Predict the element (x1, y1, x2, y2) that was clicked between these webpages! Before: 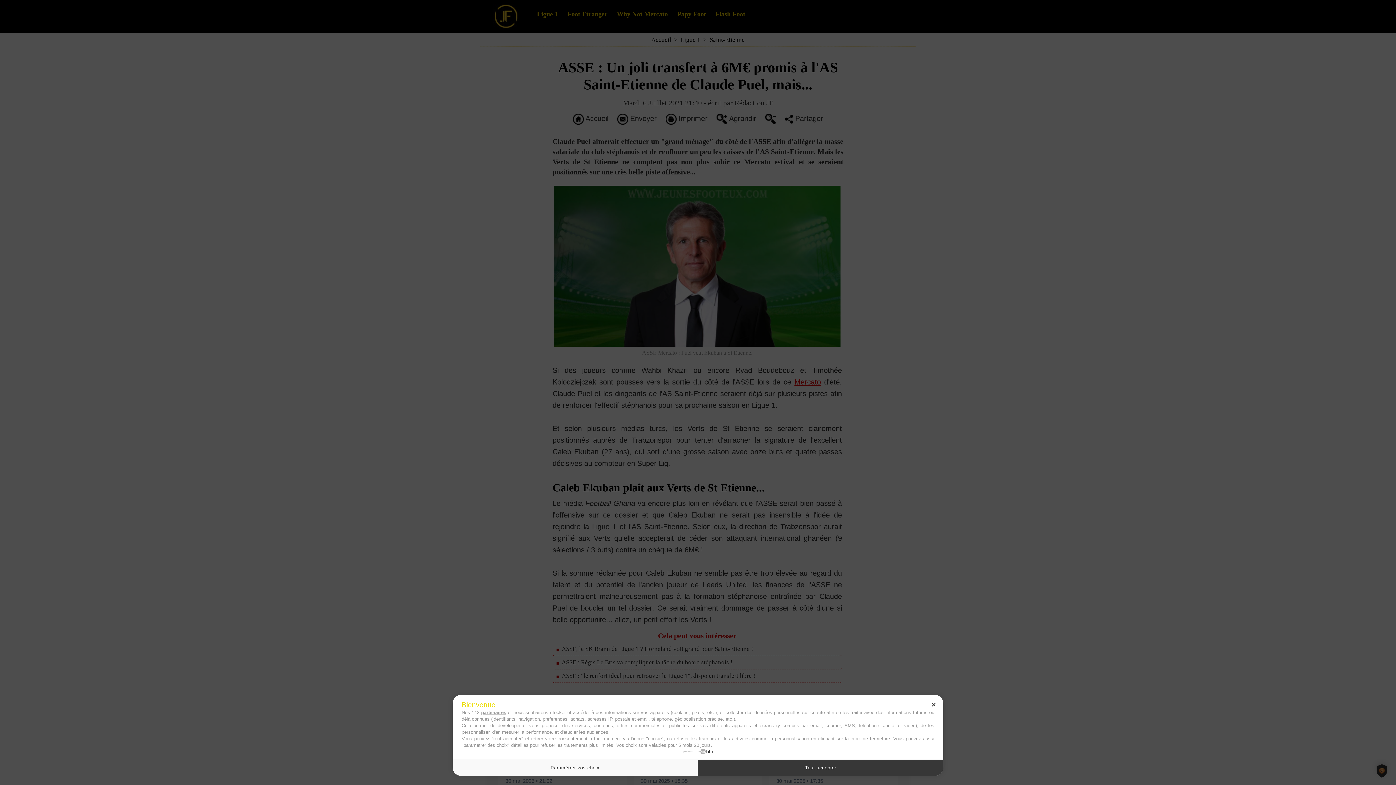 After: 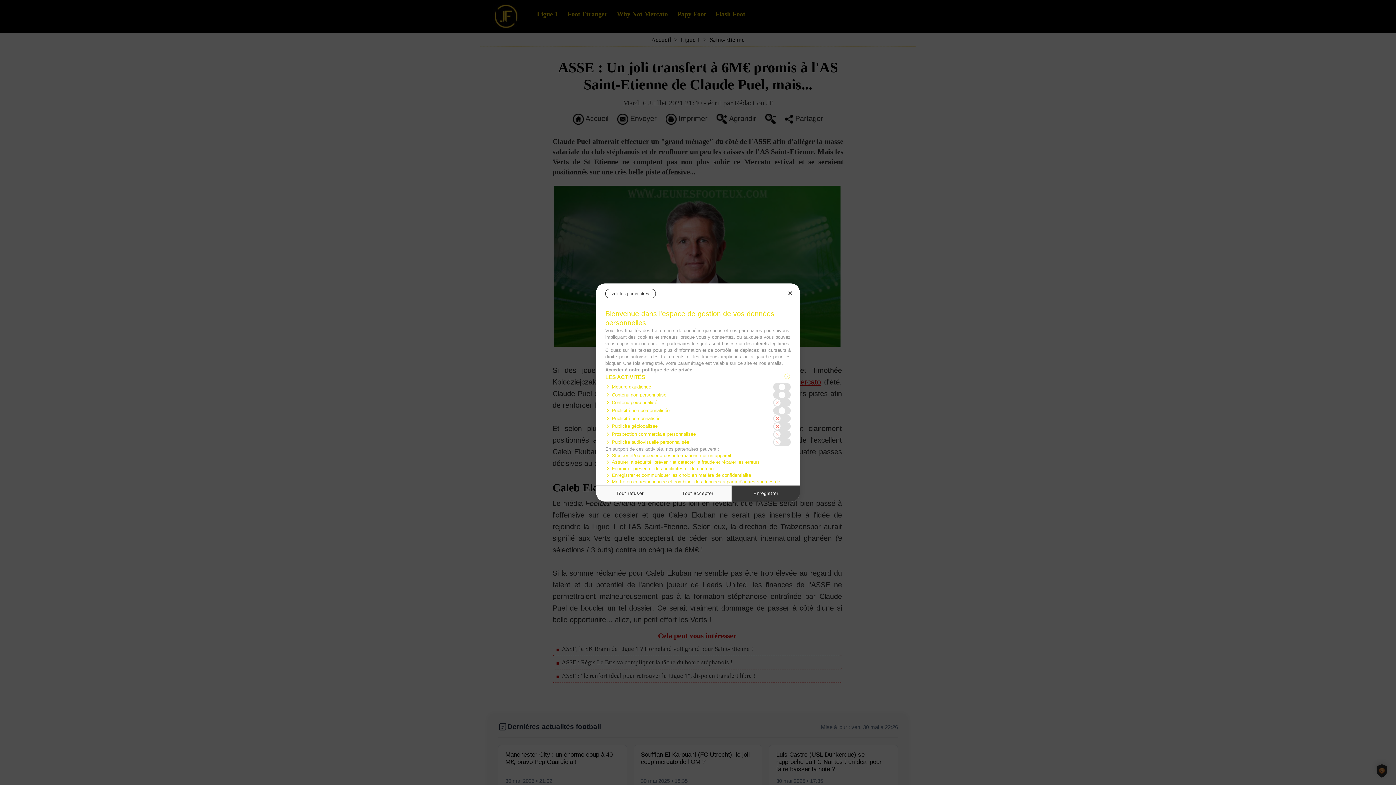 Action: label: Paramétrer vos choix bbox: (452, 760, 698, 776)